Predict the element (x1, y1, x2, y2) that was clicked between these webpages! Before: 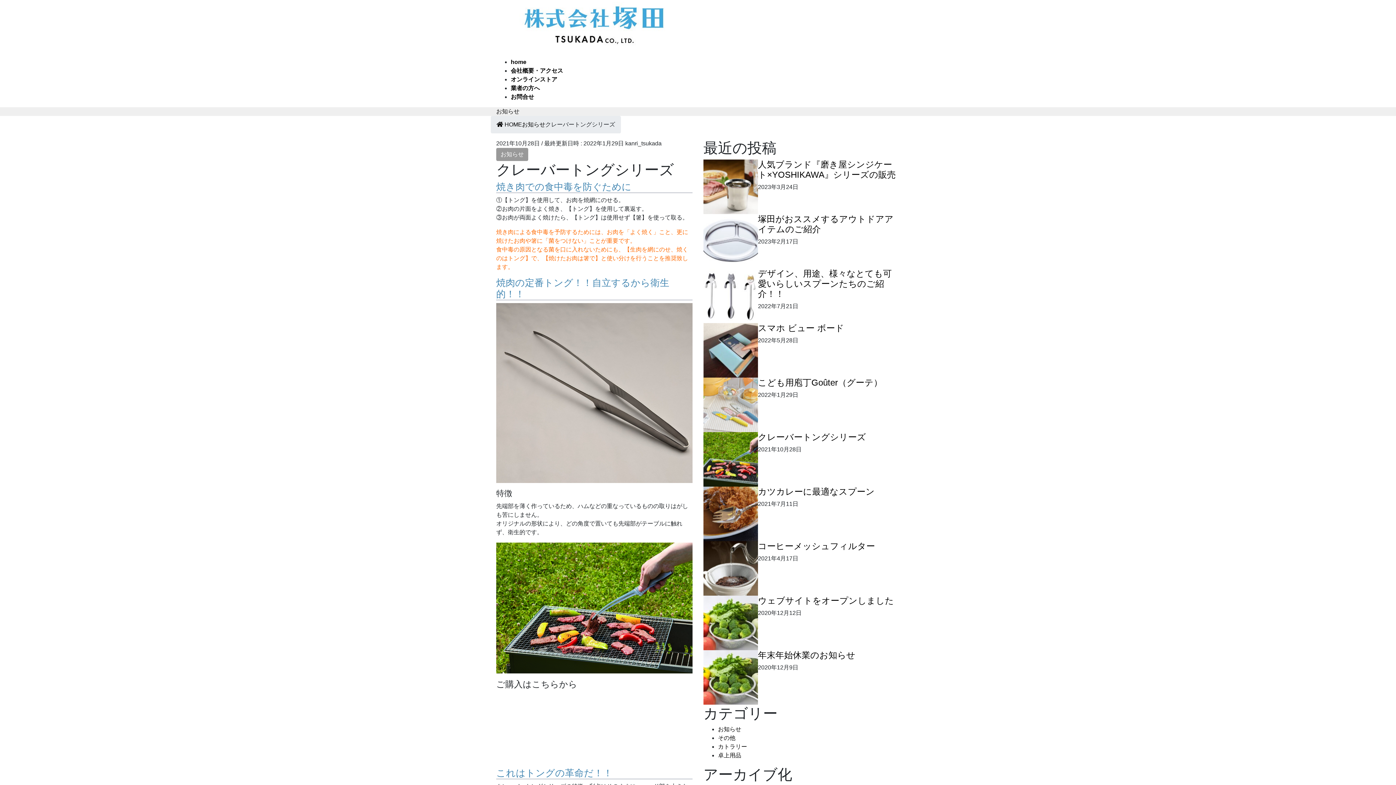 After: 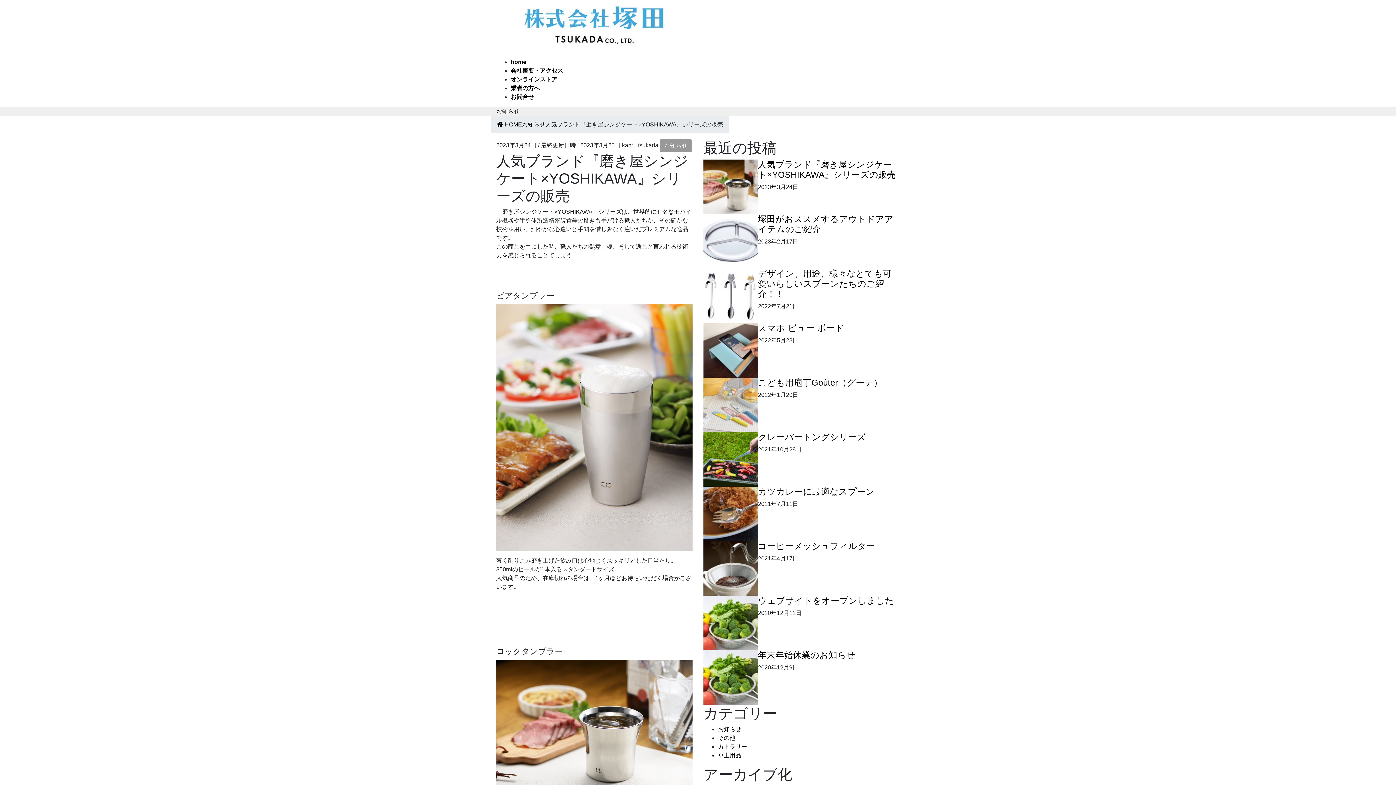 Action: bbox: (758, 159, 896, 179) label: 人気ブランド『磨き屋シンジケート×YOSHIKAWA』シリーズの販売